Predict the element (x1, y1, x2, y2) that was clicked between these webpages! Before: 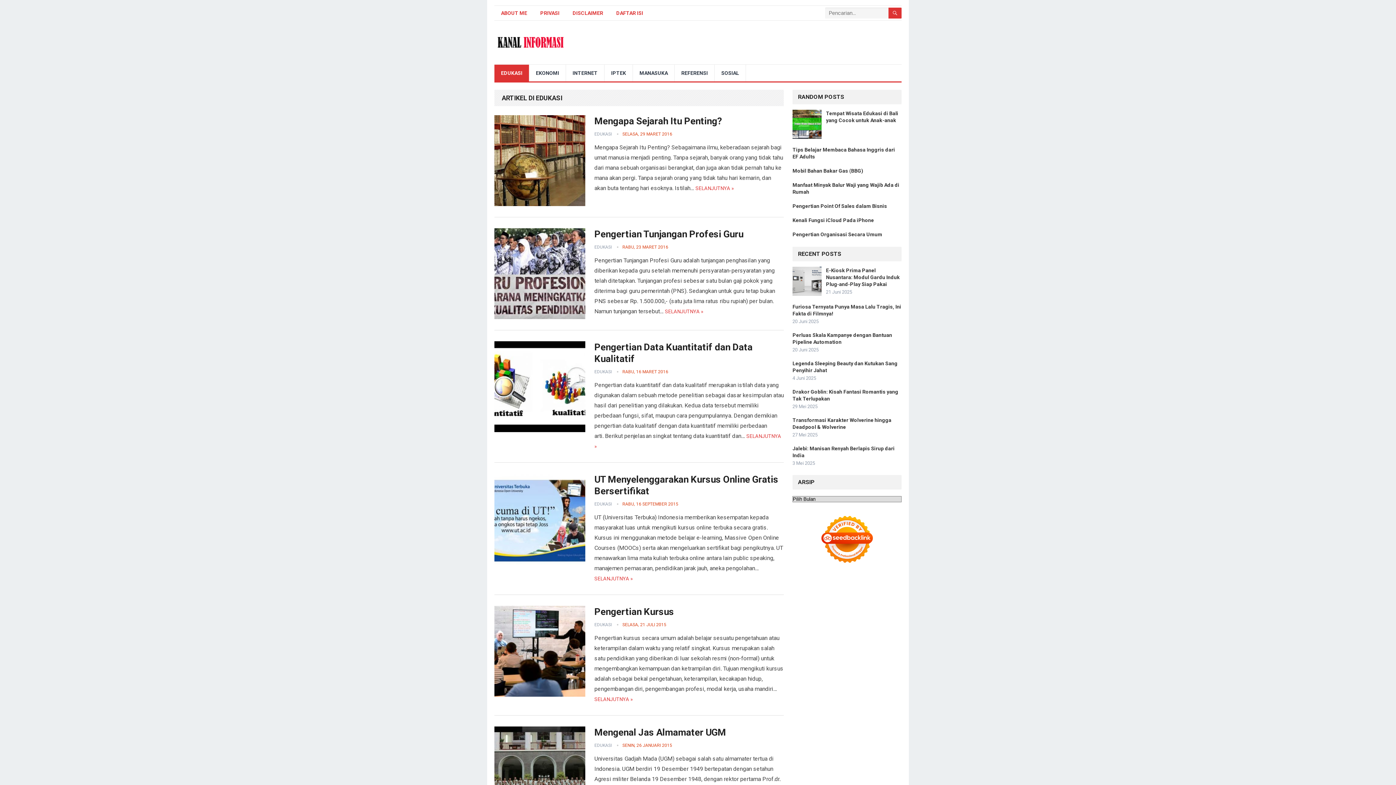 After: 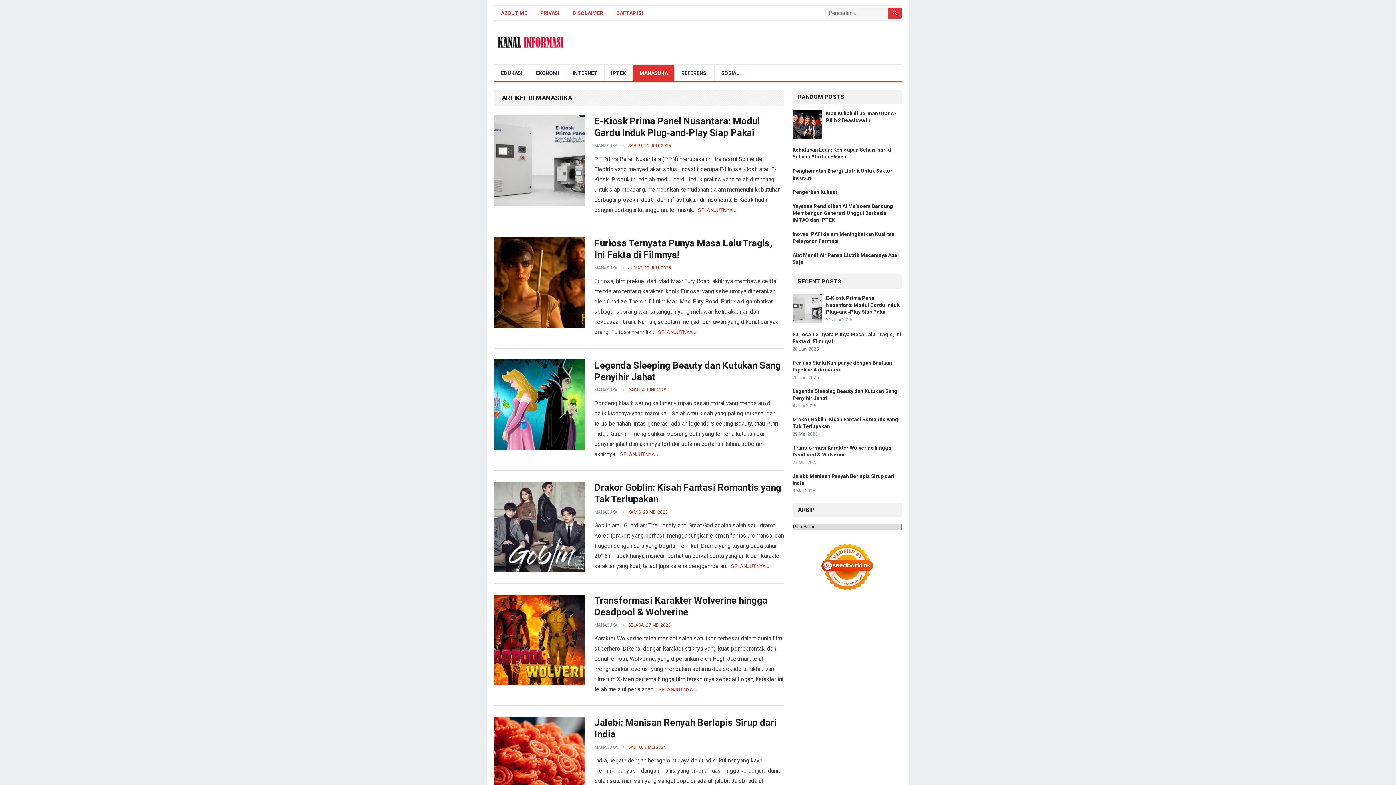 Action: bbox: (633, 64, 674, 81) label: MANASUKA